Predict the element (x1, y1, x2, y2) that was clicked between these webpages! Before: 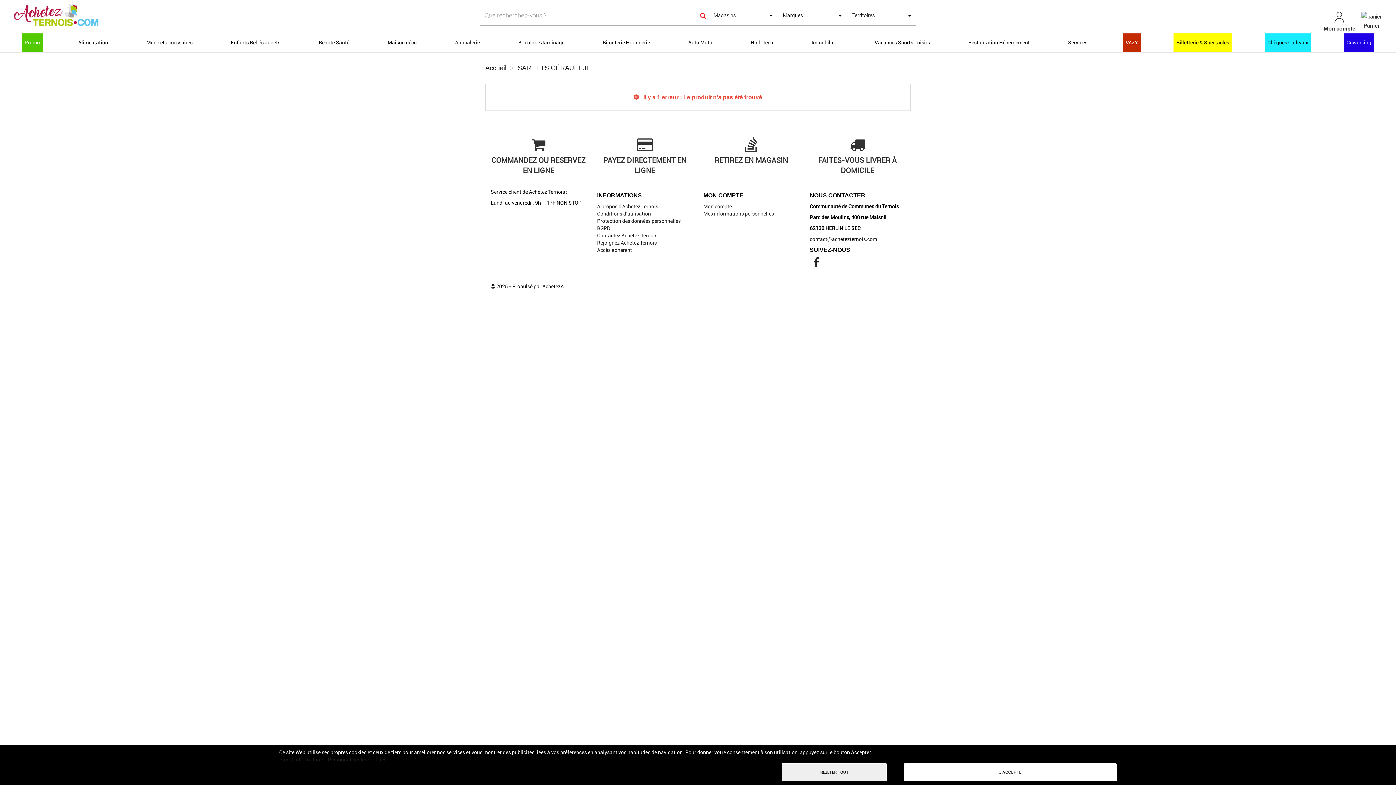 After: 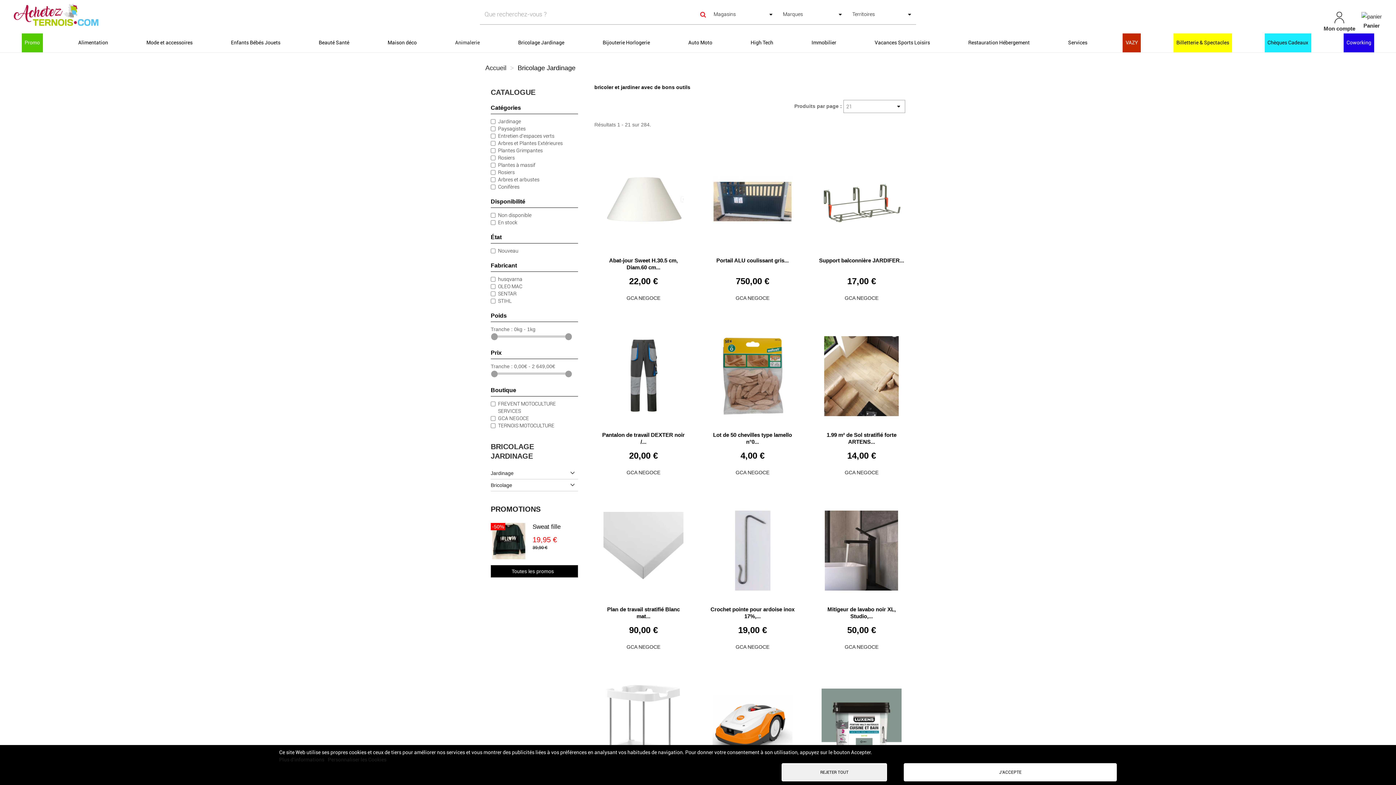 Action: bbox: (515, 33, 567, 52) label: Bricolage Jardinage